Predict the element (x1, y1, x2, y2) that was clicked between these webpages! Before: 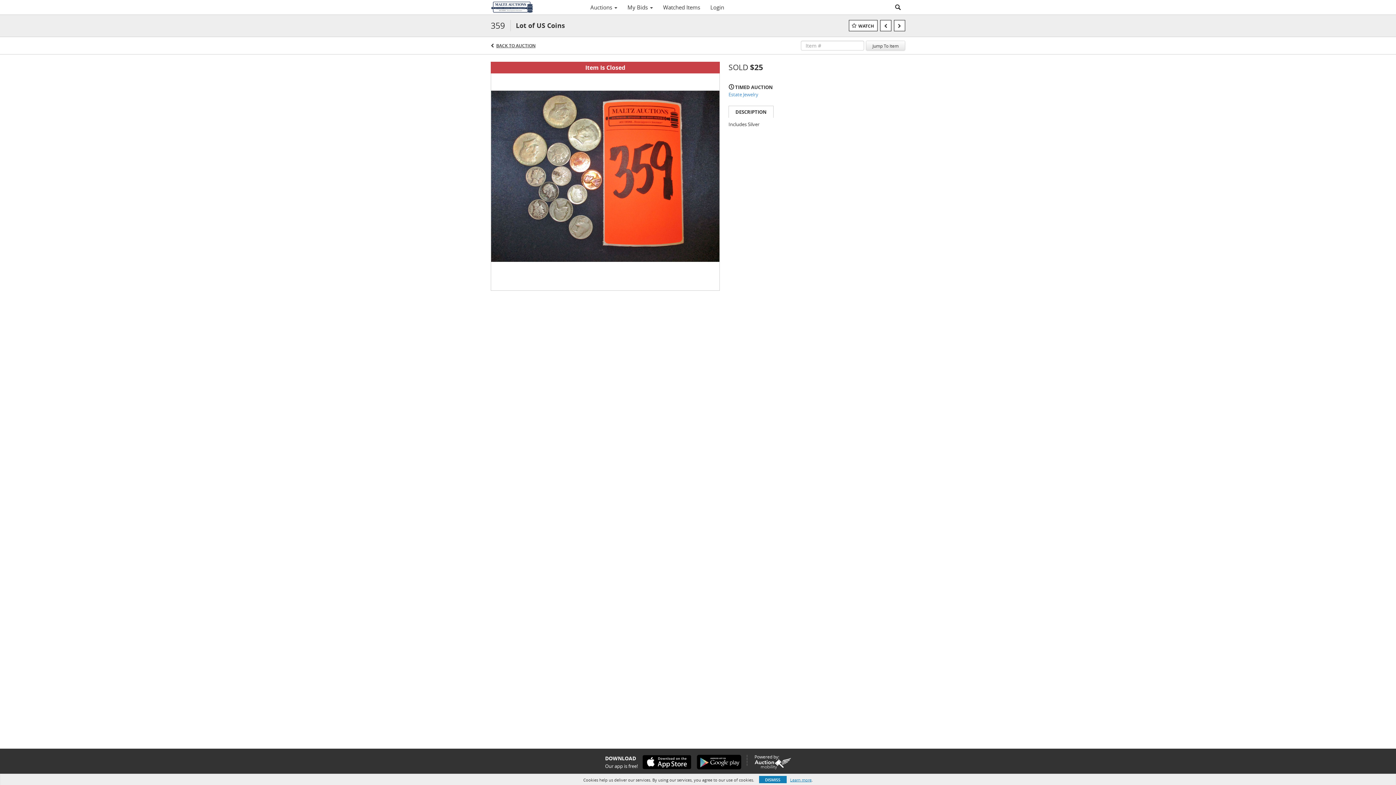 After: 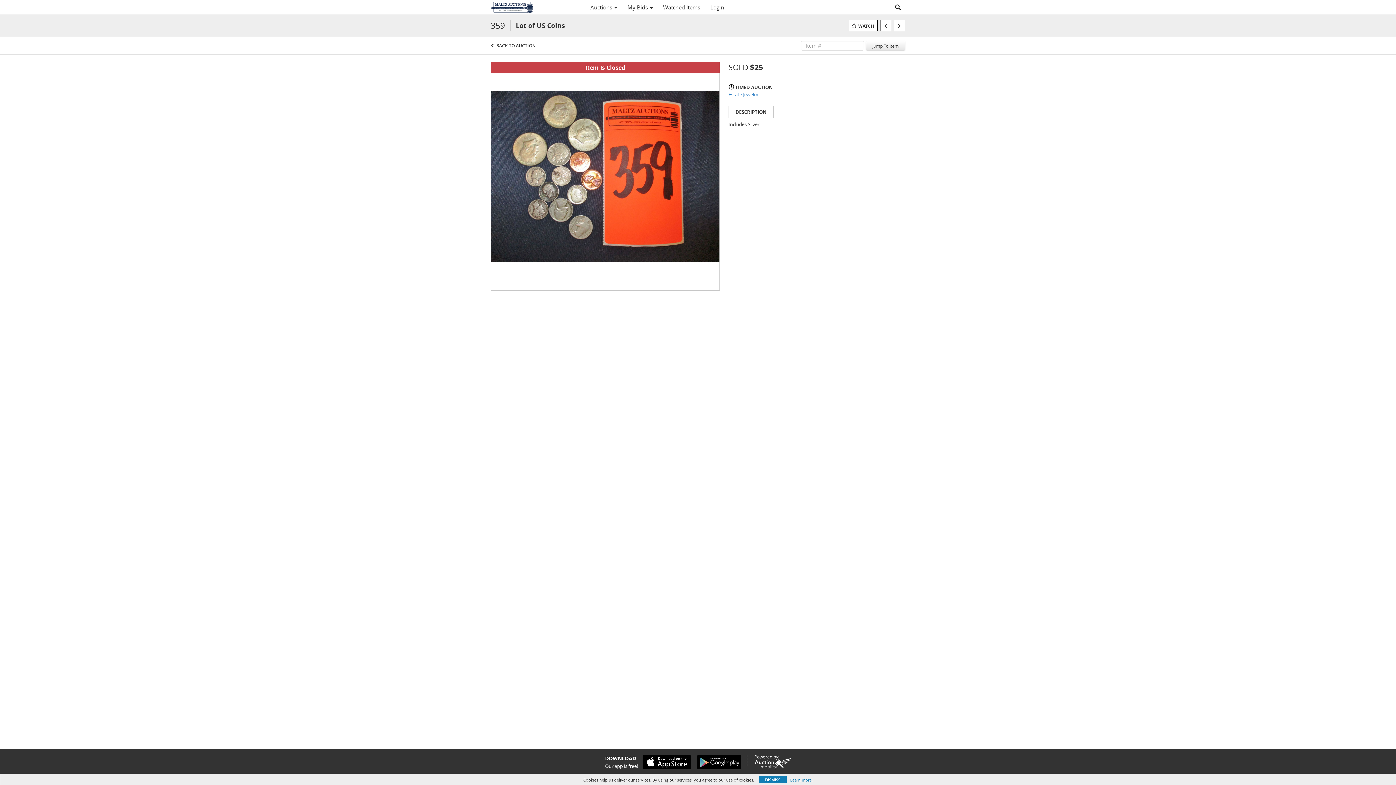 Action: bbox: (754, 758, 791, 769)